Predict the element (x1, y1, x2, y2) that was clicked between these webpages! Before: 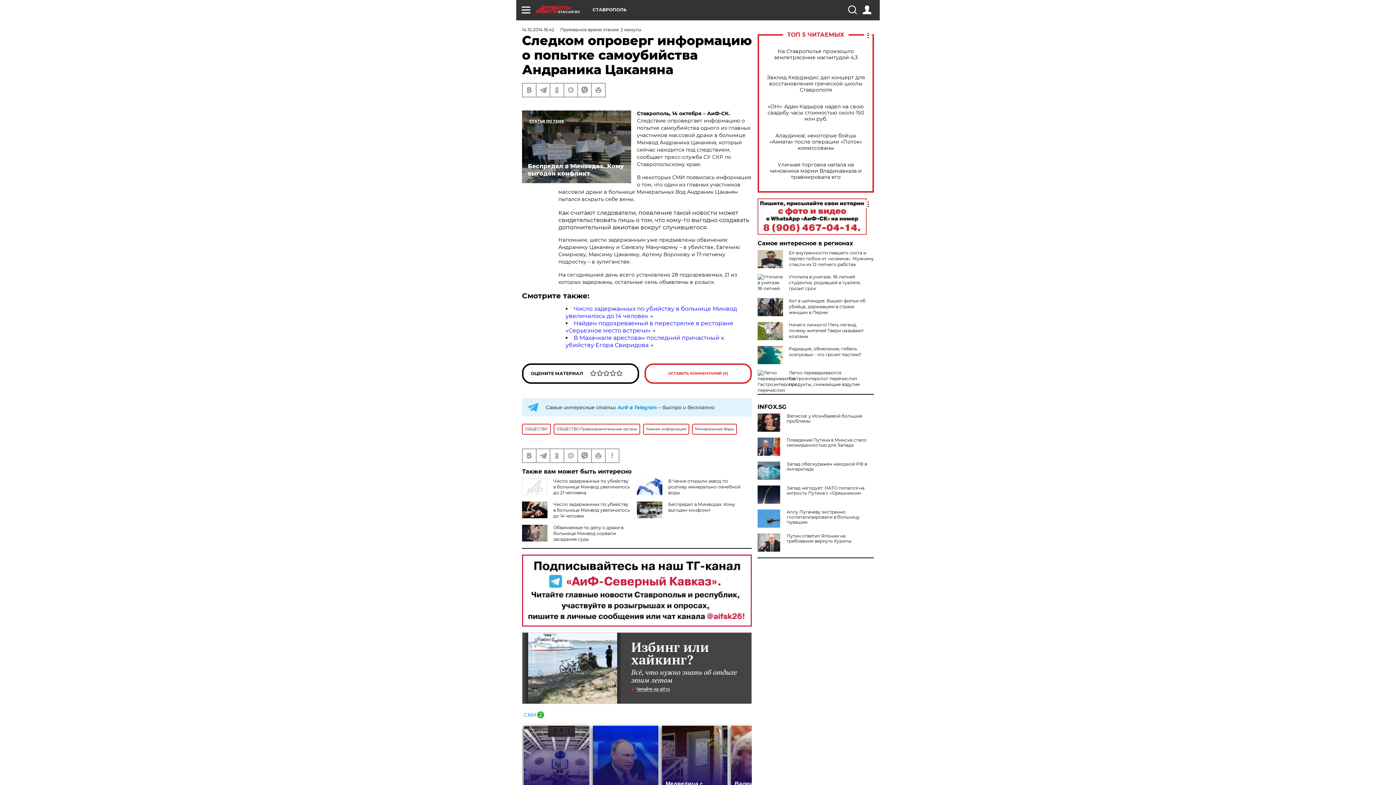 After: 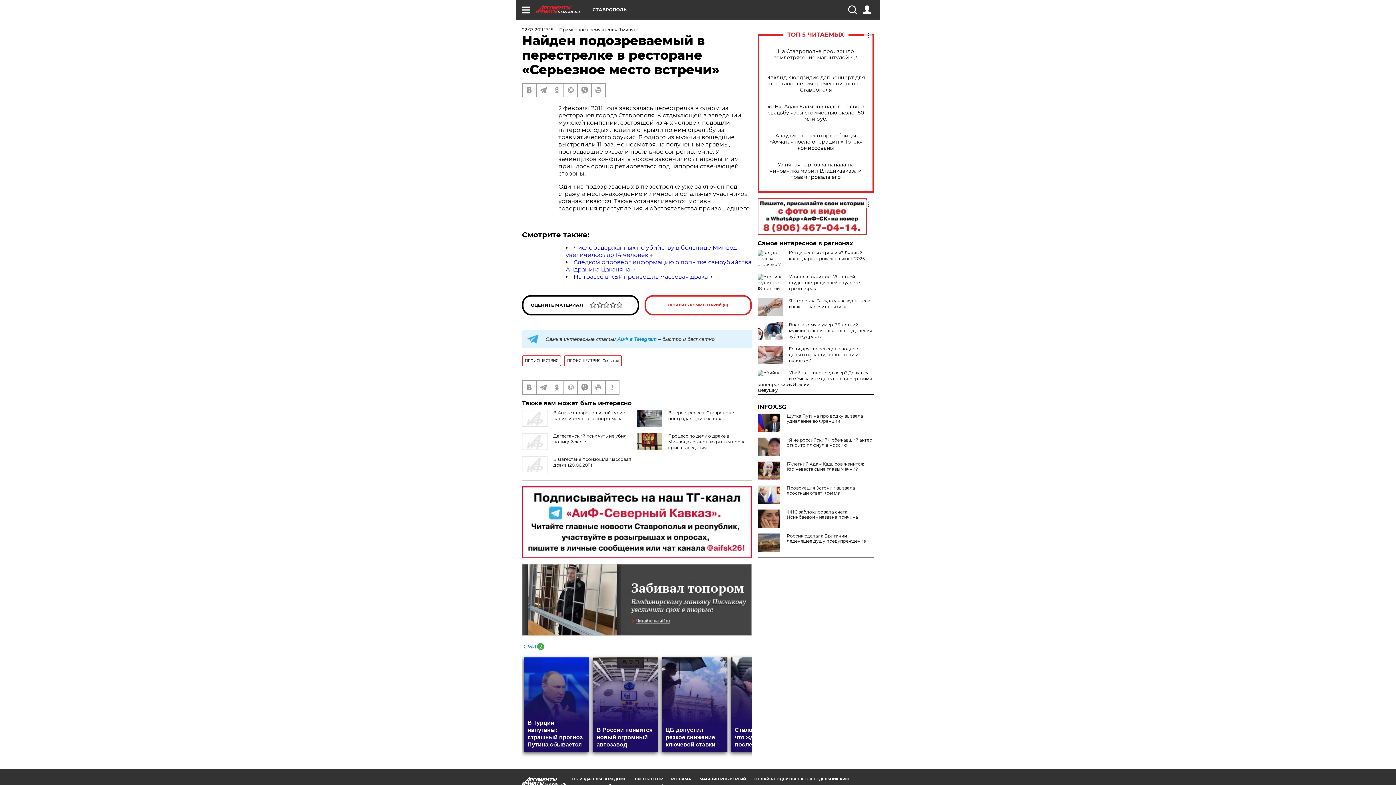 Action: label: Найден подозреваемый в перестрелке в ресторане «Серьезное место встречи» bbox: (565, 320, 733, 334)